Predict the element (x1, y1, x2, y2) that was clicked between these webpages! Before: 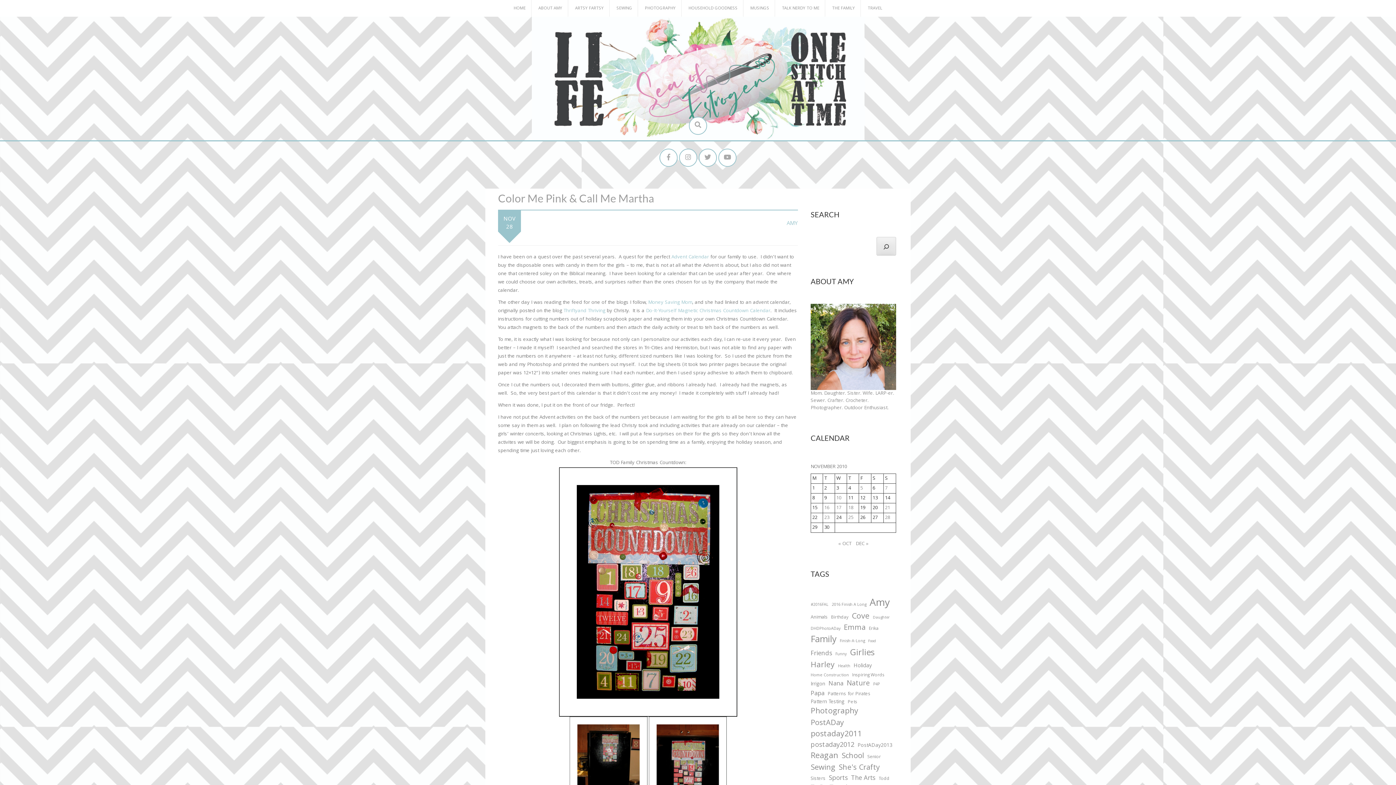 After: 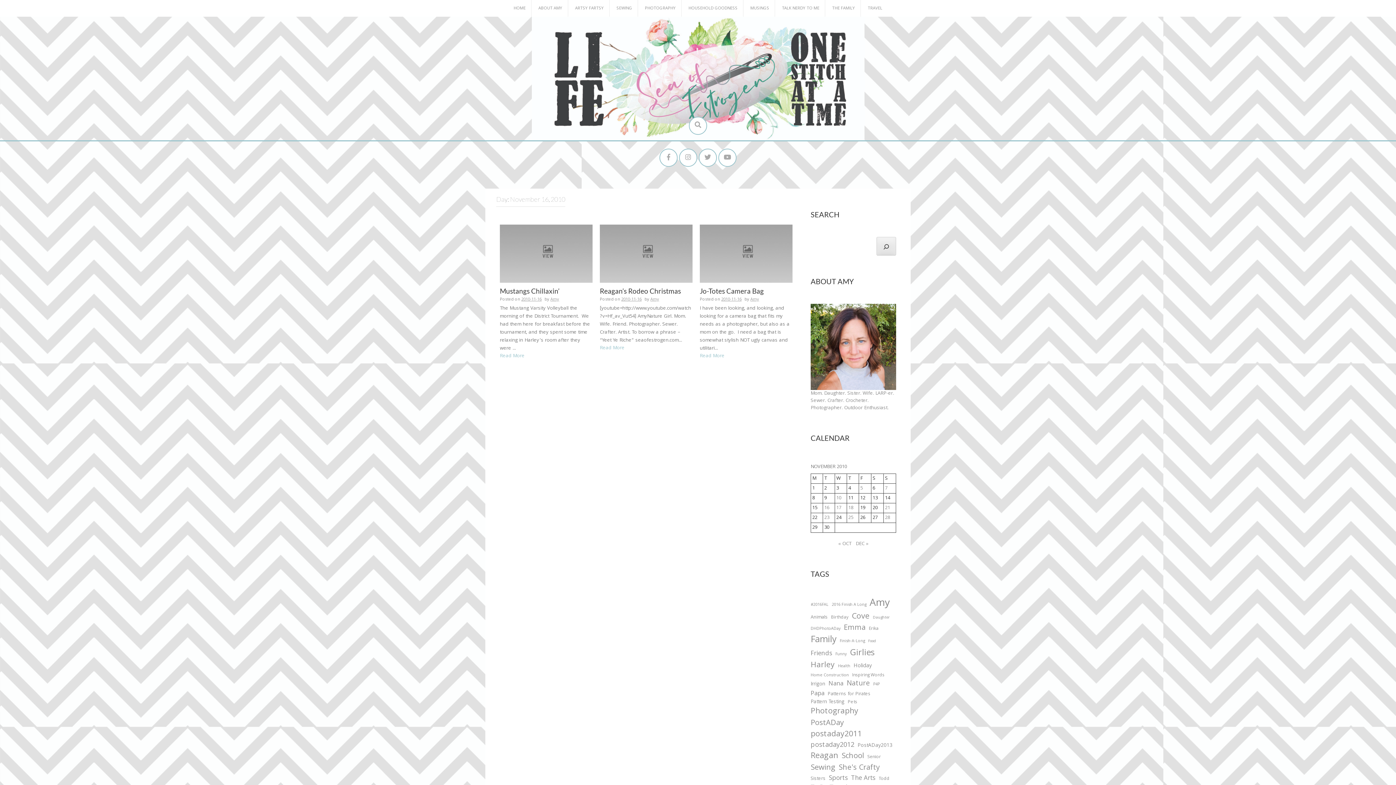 Action: bbox: (824, 504, 829, 512) label: Posts published on November 16, 2010